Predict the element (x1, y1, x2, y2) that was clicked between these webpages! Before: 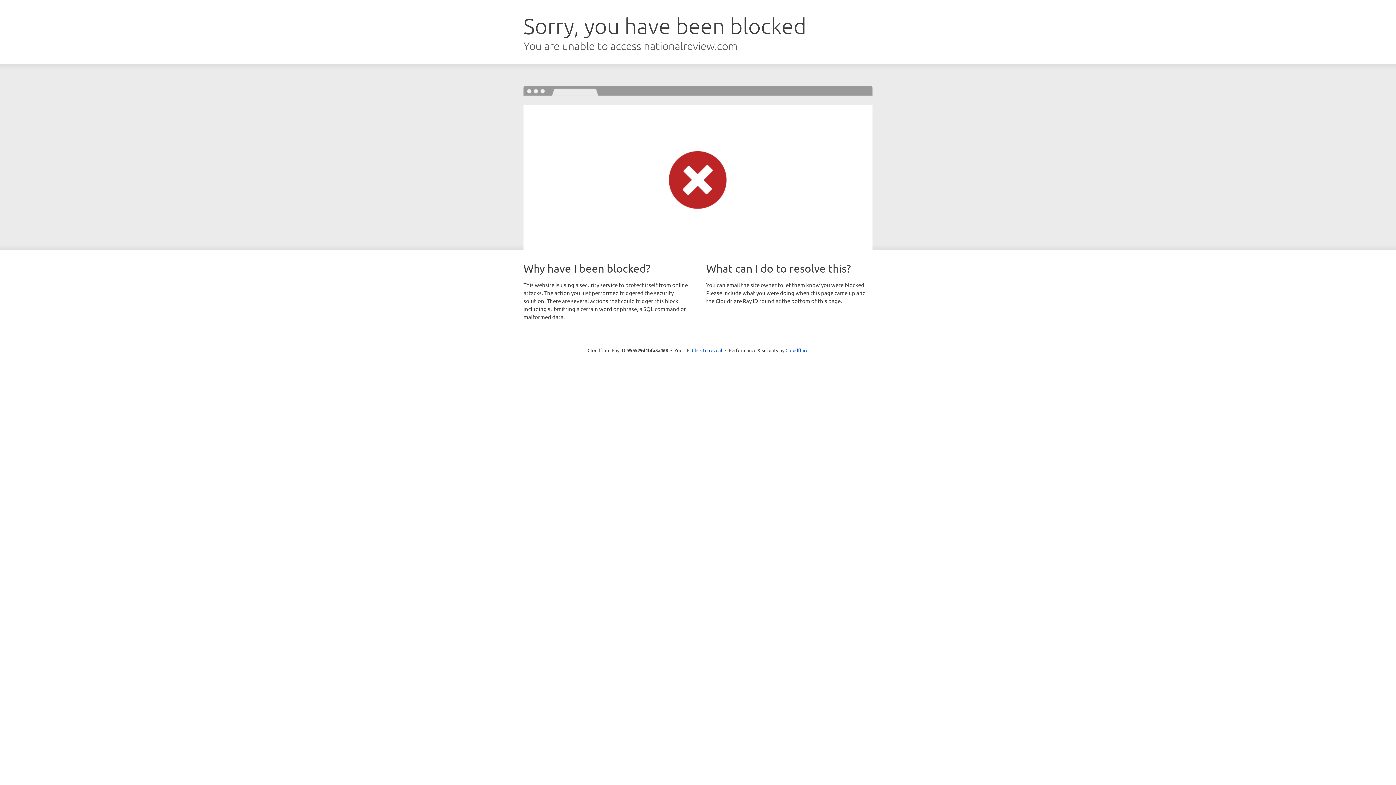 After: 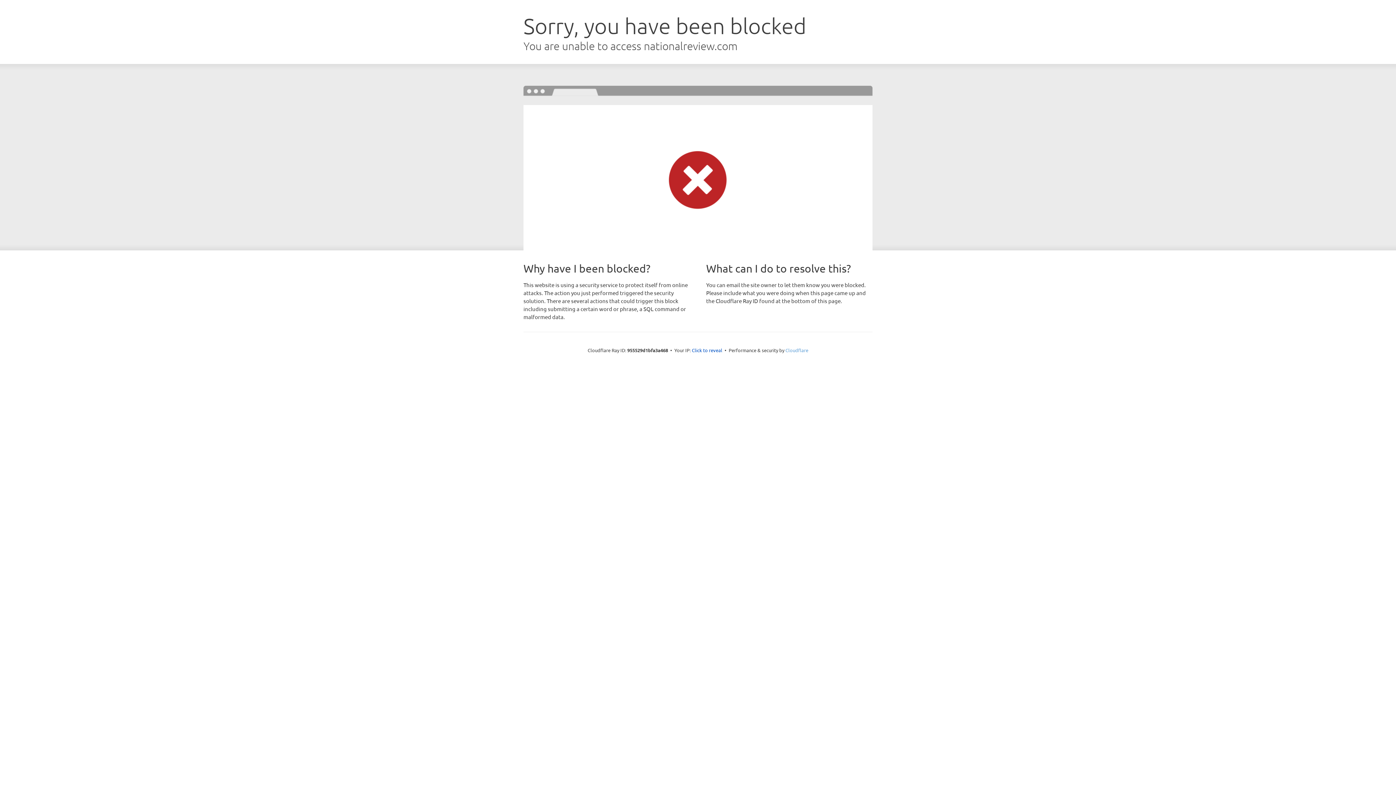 Action: label: Cloudflare bbox: (785, 347, 808, 353)